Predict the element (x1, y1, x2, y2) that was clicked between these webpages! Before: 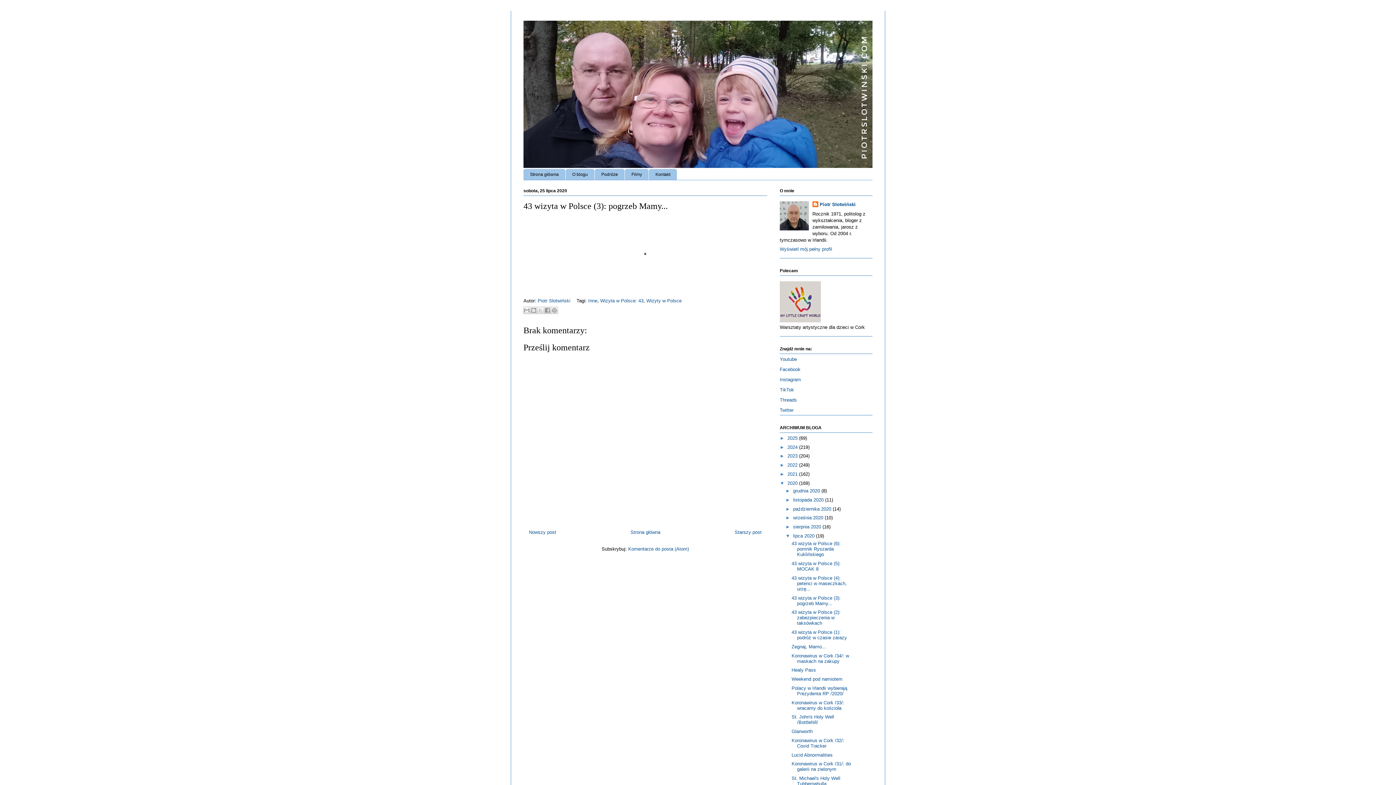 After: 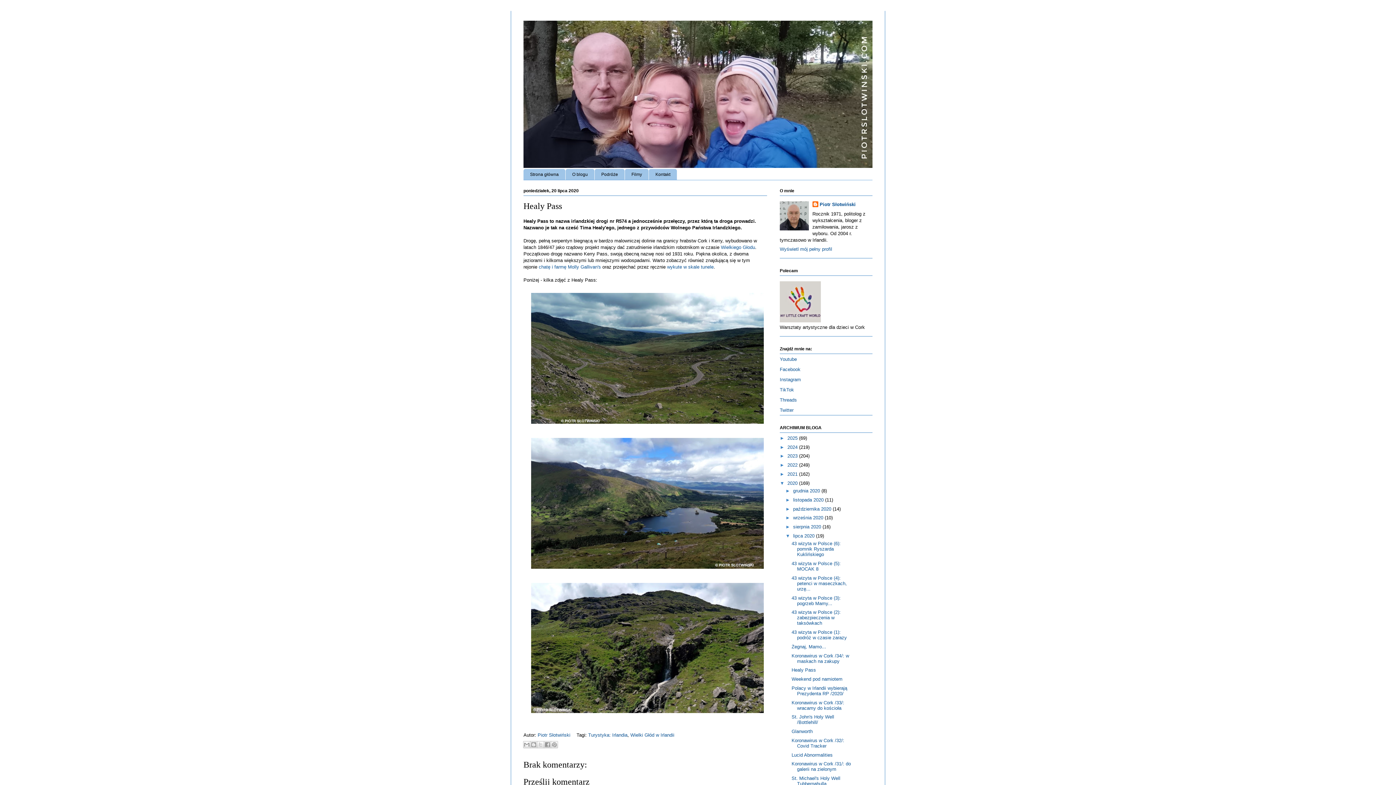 Action: label: Healy Pass bbox: (791, 667, 816, 673)